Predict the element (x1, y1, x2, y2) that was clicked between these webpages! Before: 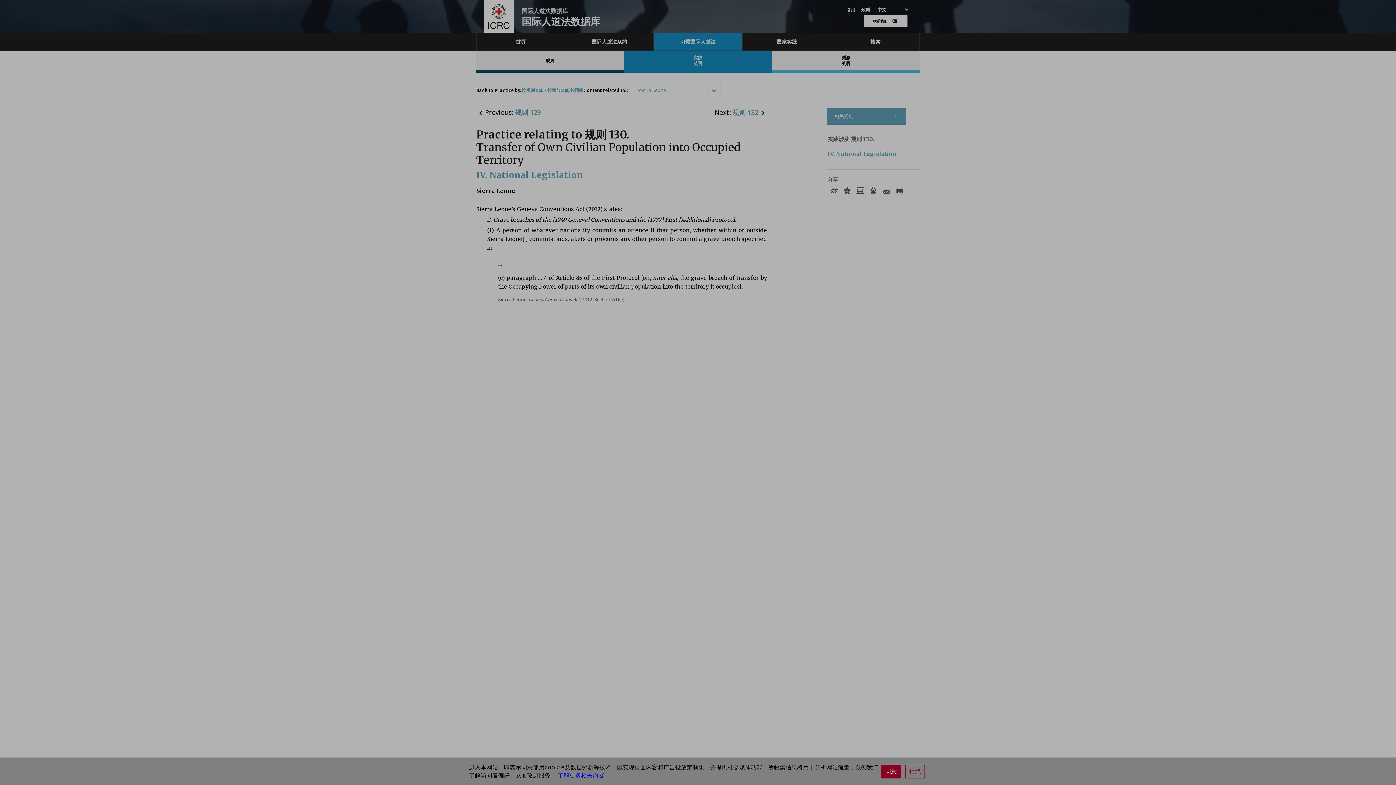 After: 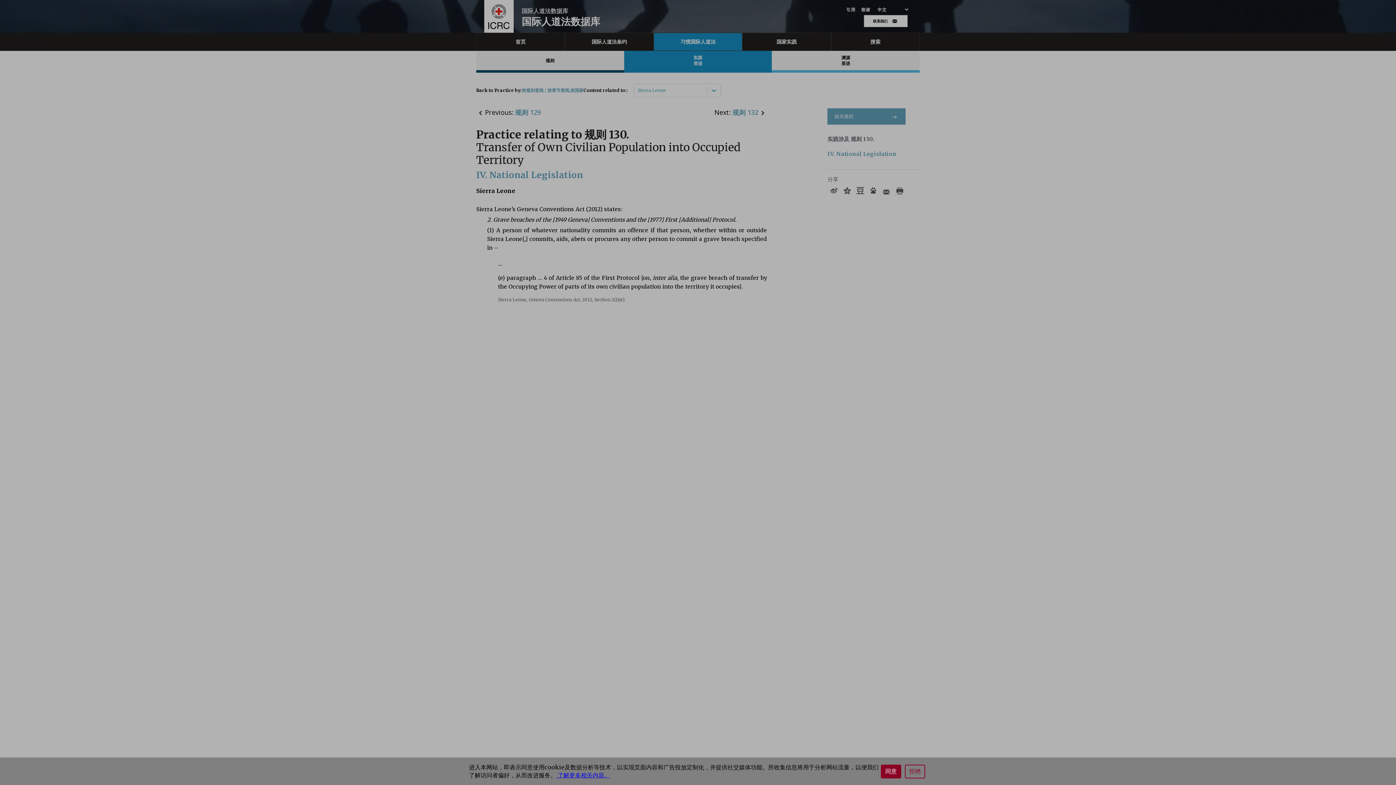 Action: bbox: (556, 772, 610, 779) label:  了解更多相关内容。